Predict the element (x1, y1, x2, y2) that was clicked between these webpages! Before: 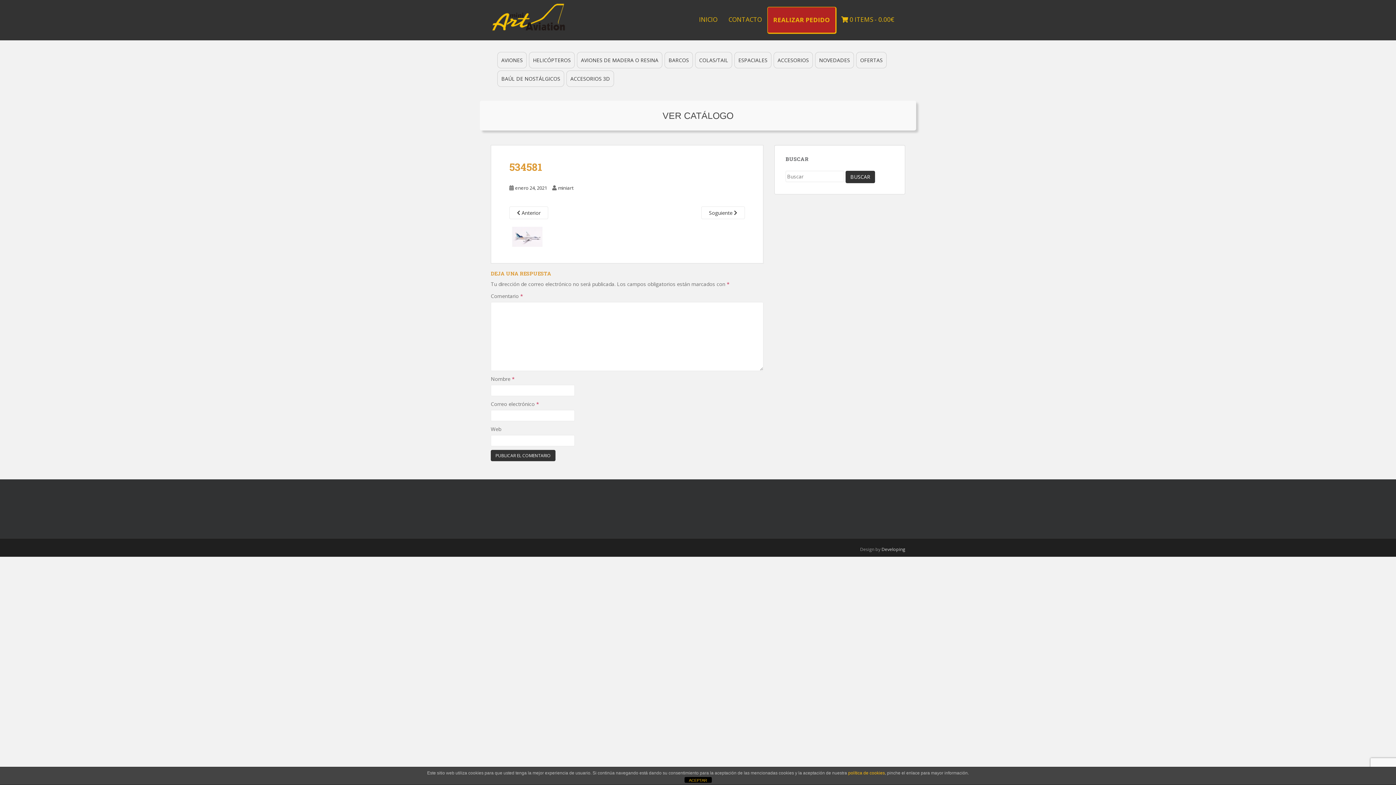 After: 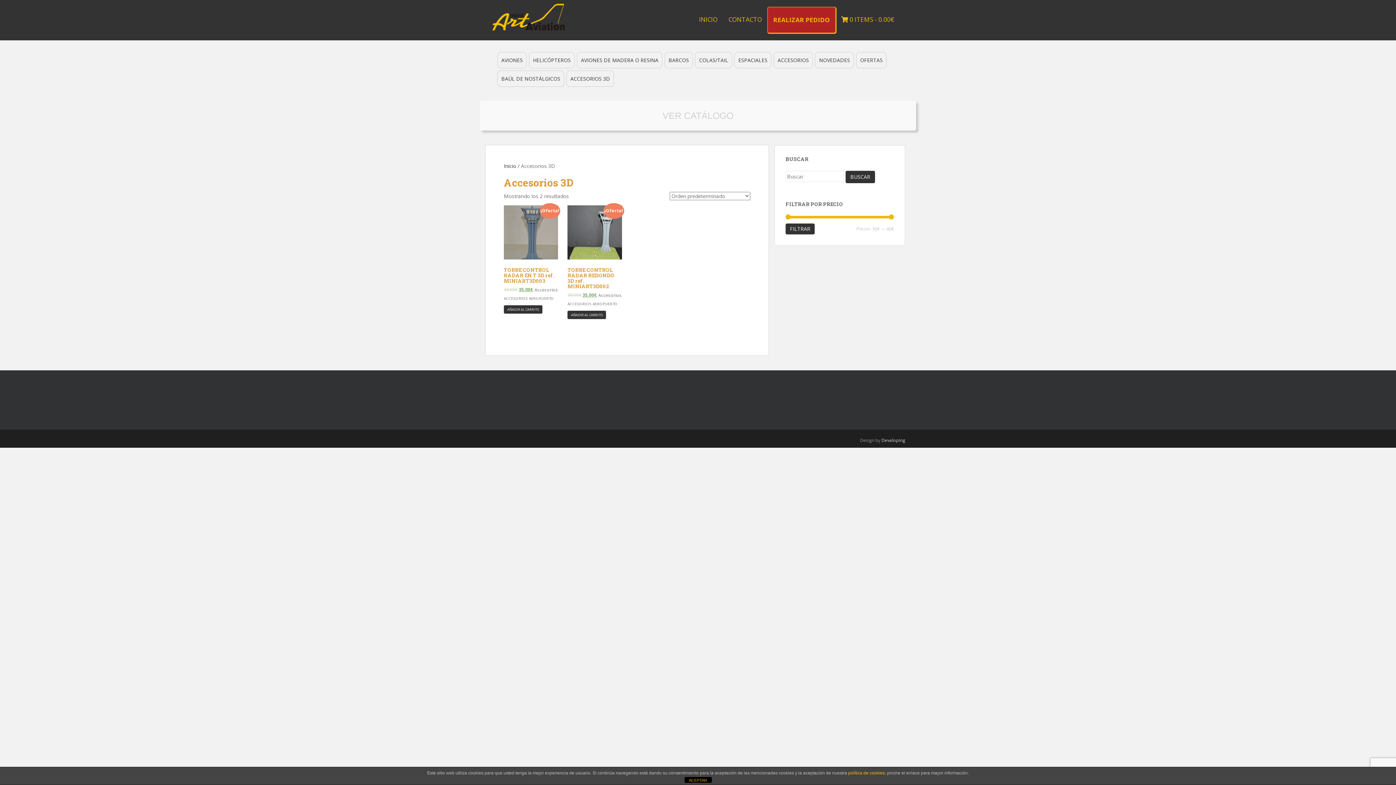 Action: label: ACCESORIOS 3D bbox: (570, 75, 610, 82)